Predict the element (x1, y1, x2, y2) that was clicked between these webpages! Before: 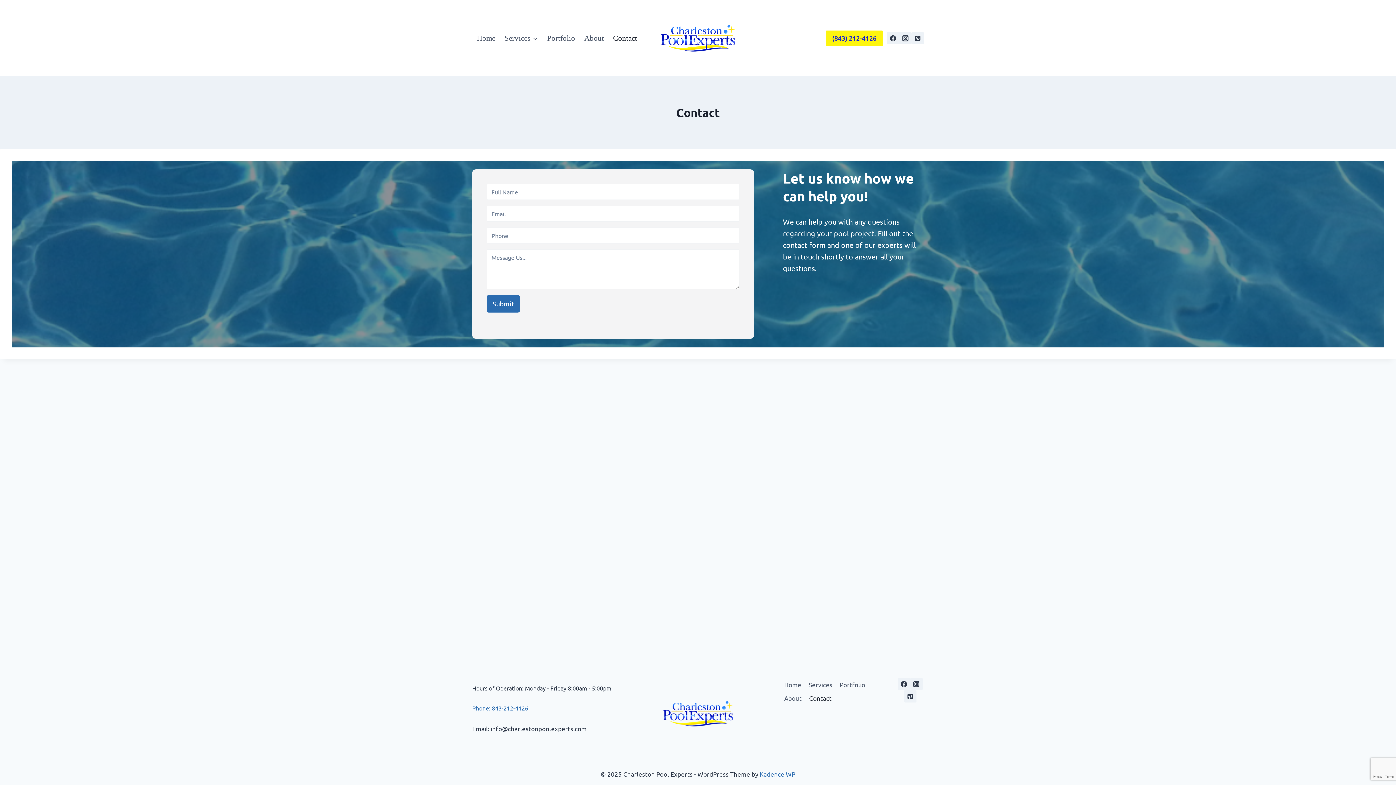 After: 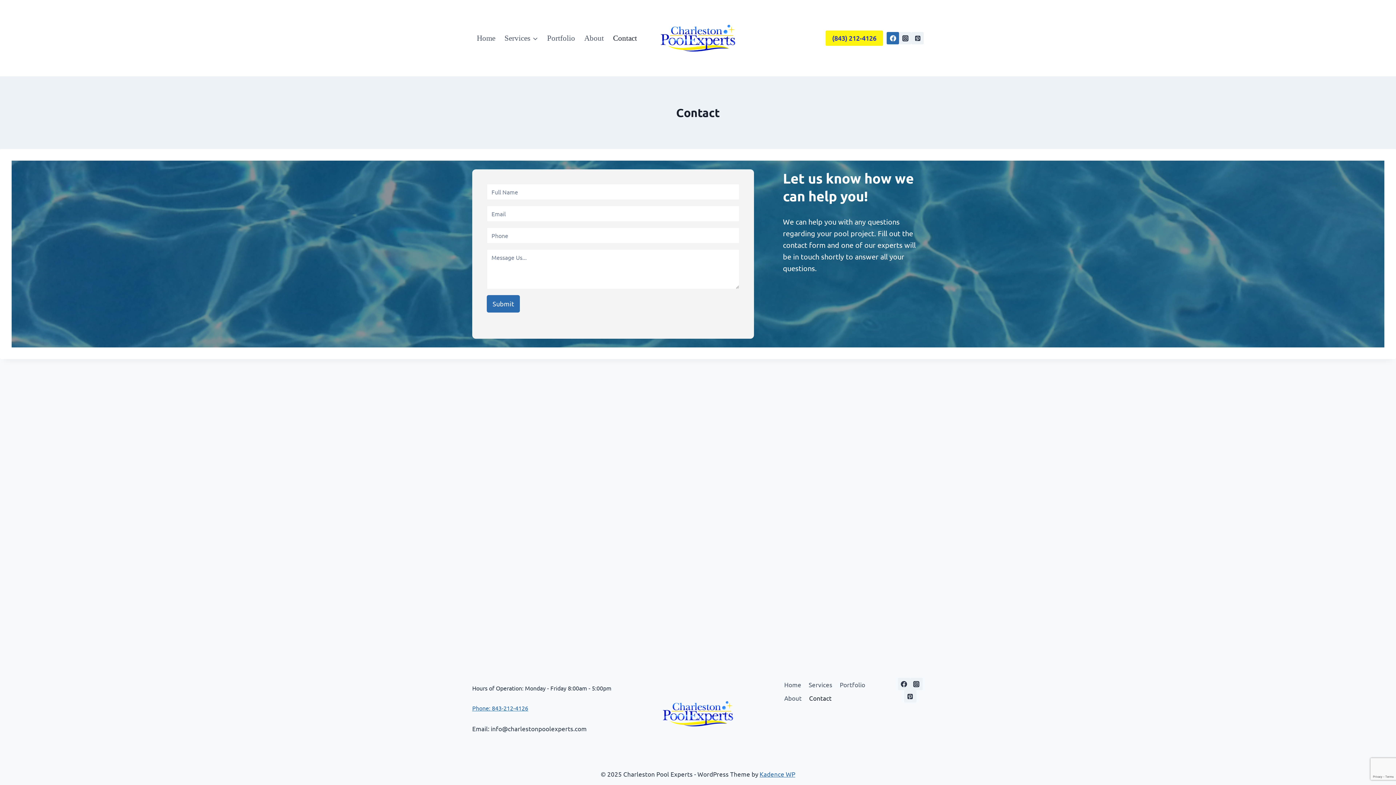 Action: label: Facebook bbox: (886, 32, 899, 44)